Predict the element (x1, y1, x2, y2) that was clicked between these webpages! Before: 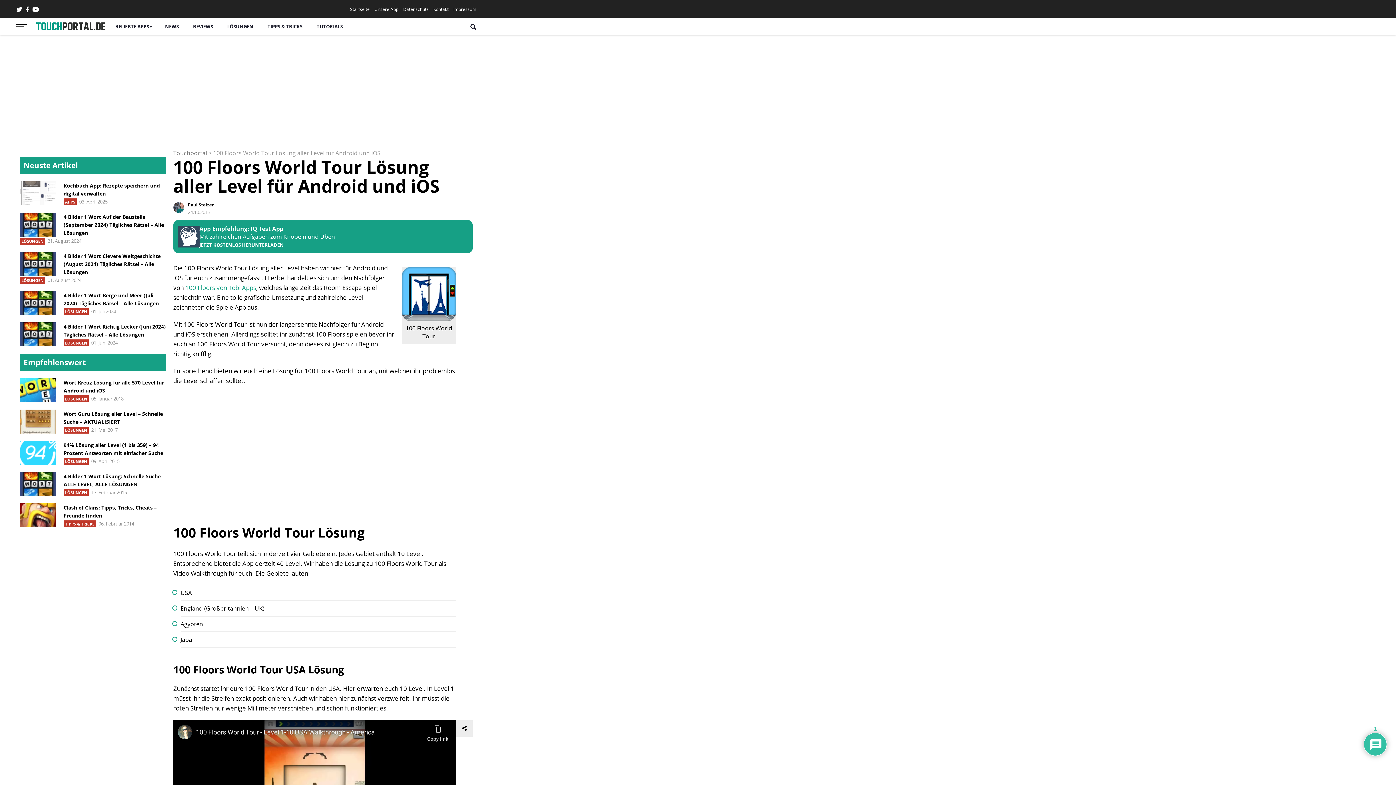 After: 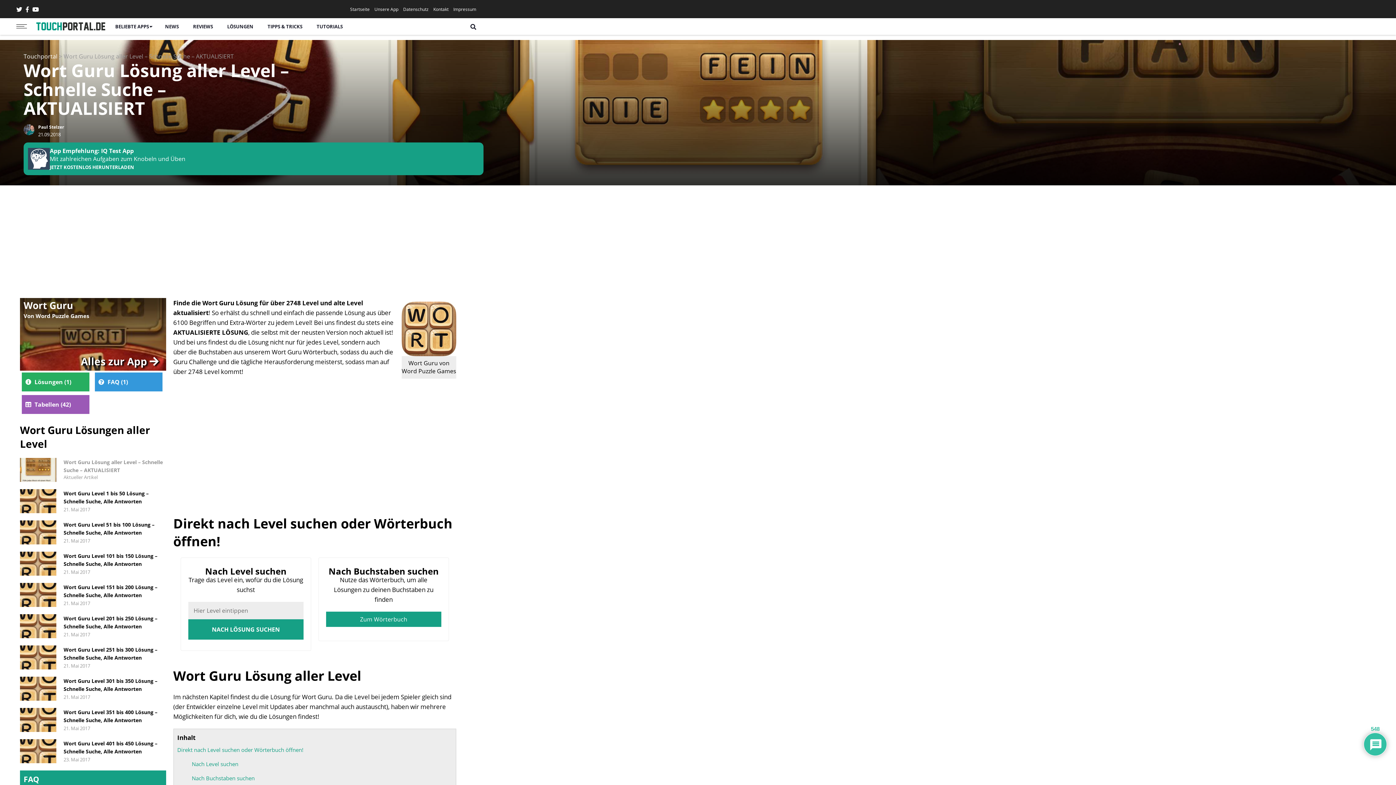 Action: bbox: (20, 409, 166, 425) label: Wort Guru Lösung aller Level – Schnelle Suche – AKTUALISIERT